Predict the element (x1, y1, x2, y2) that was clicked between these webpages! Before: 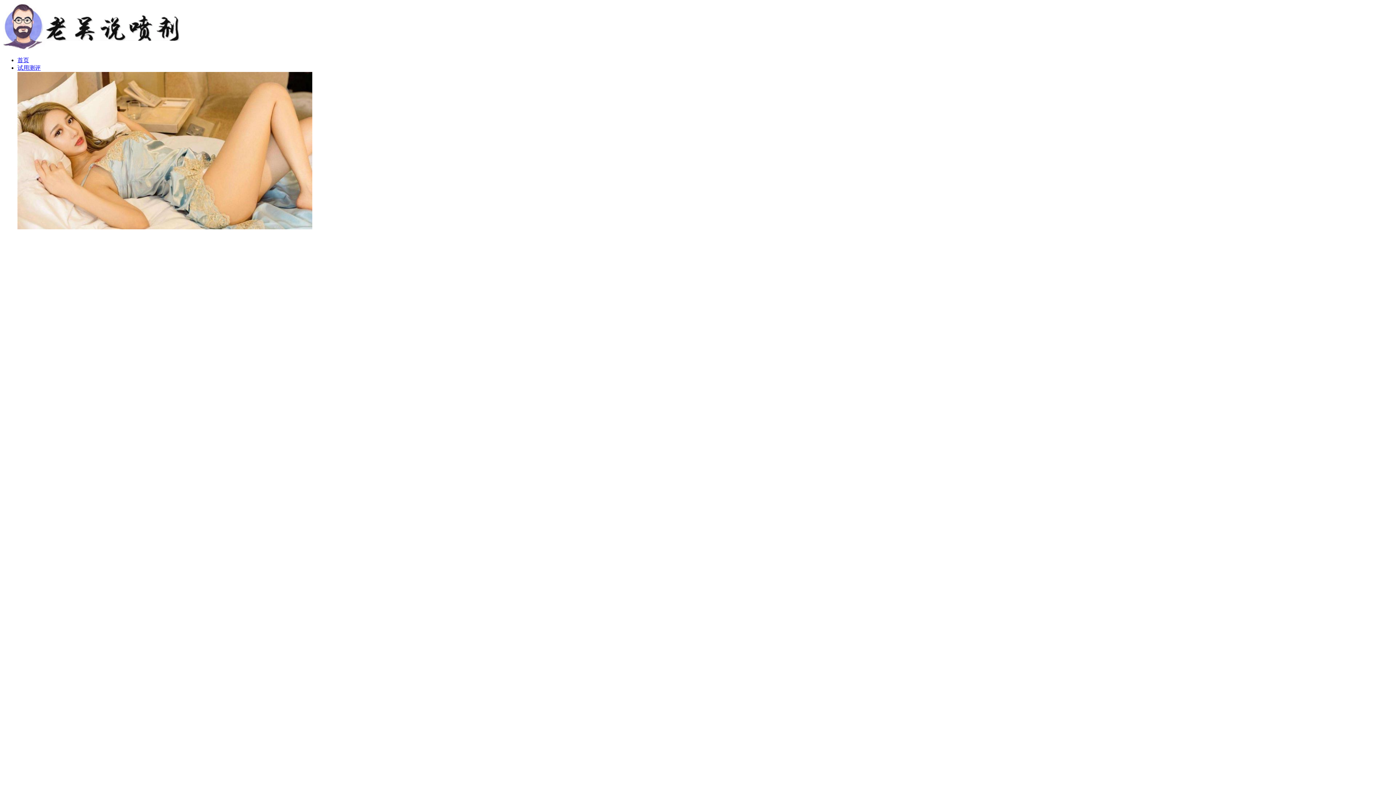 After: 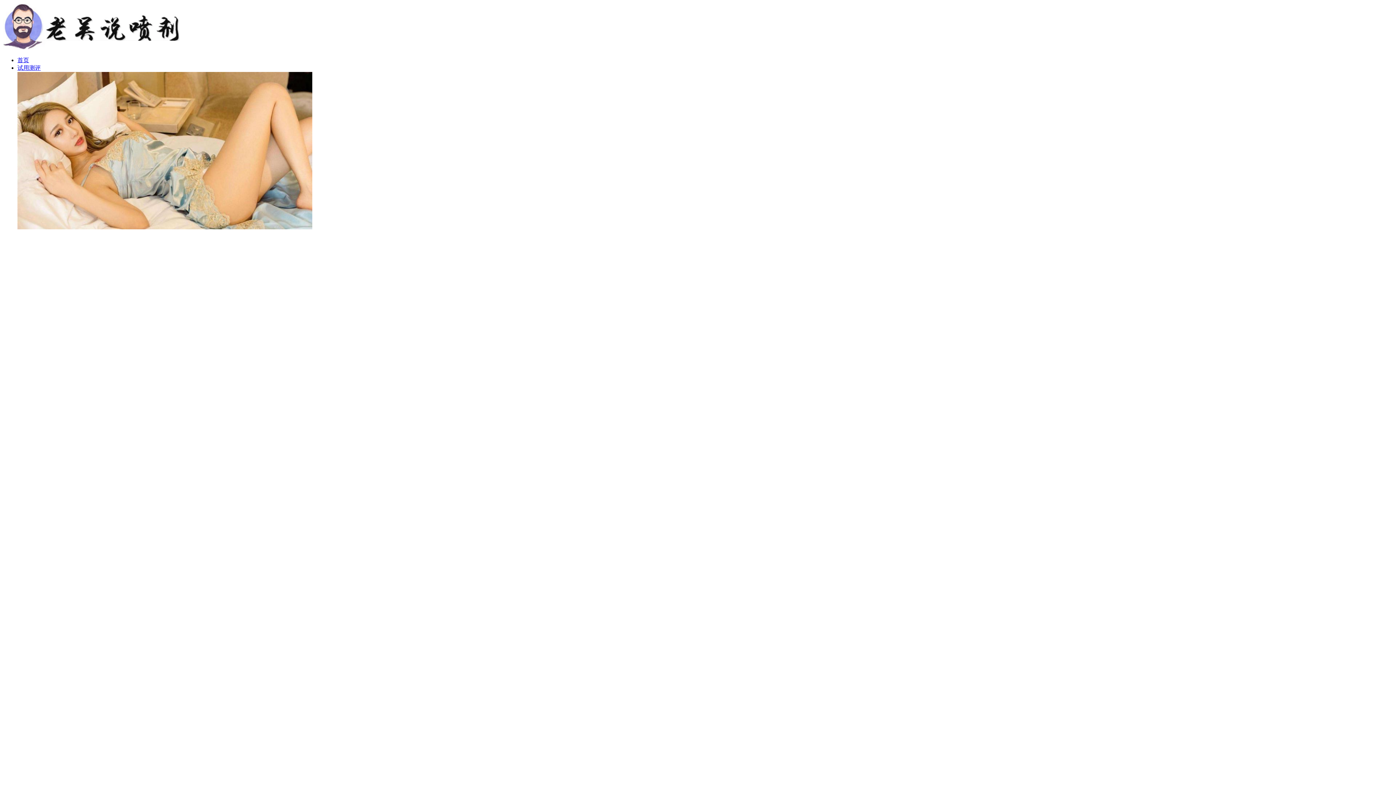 Action: bbox: (17, 57, 29, 63) label: 首页